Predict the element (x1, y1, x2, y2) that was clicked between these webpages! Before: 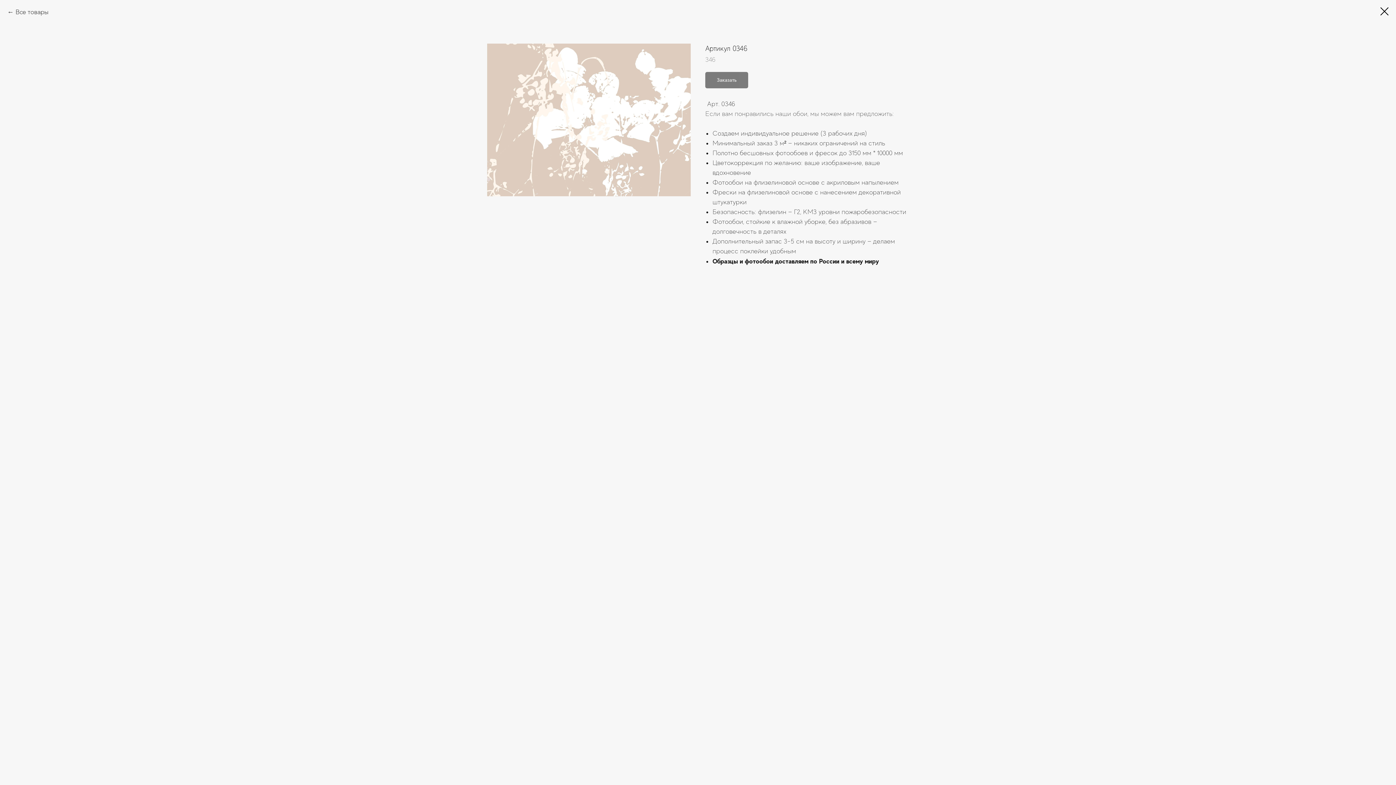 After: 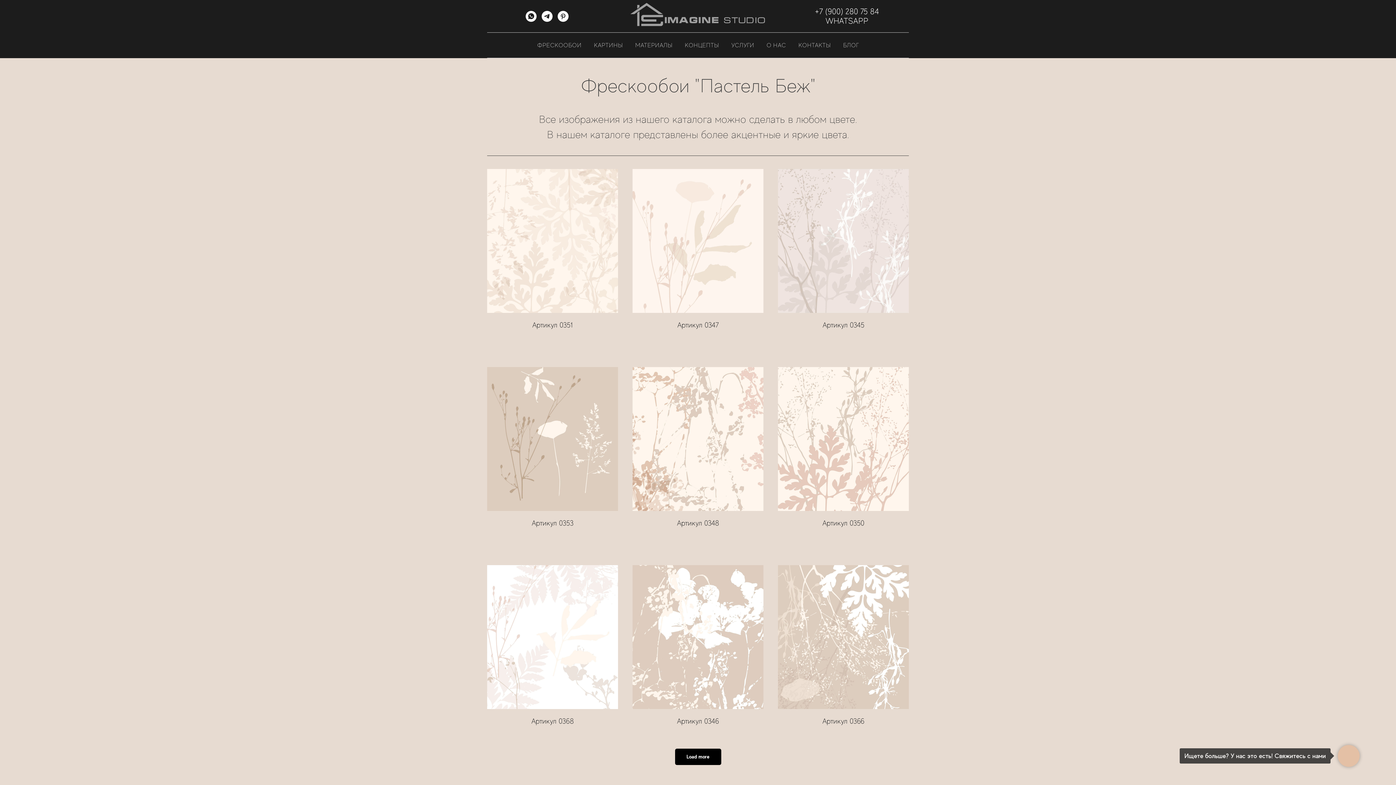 Action: label: Все товары bbox: (7, 7, 48, 17)